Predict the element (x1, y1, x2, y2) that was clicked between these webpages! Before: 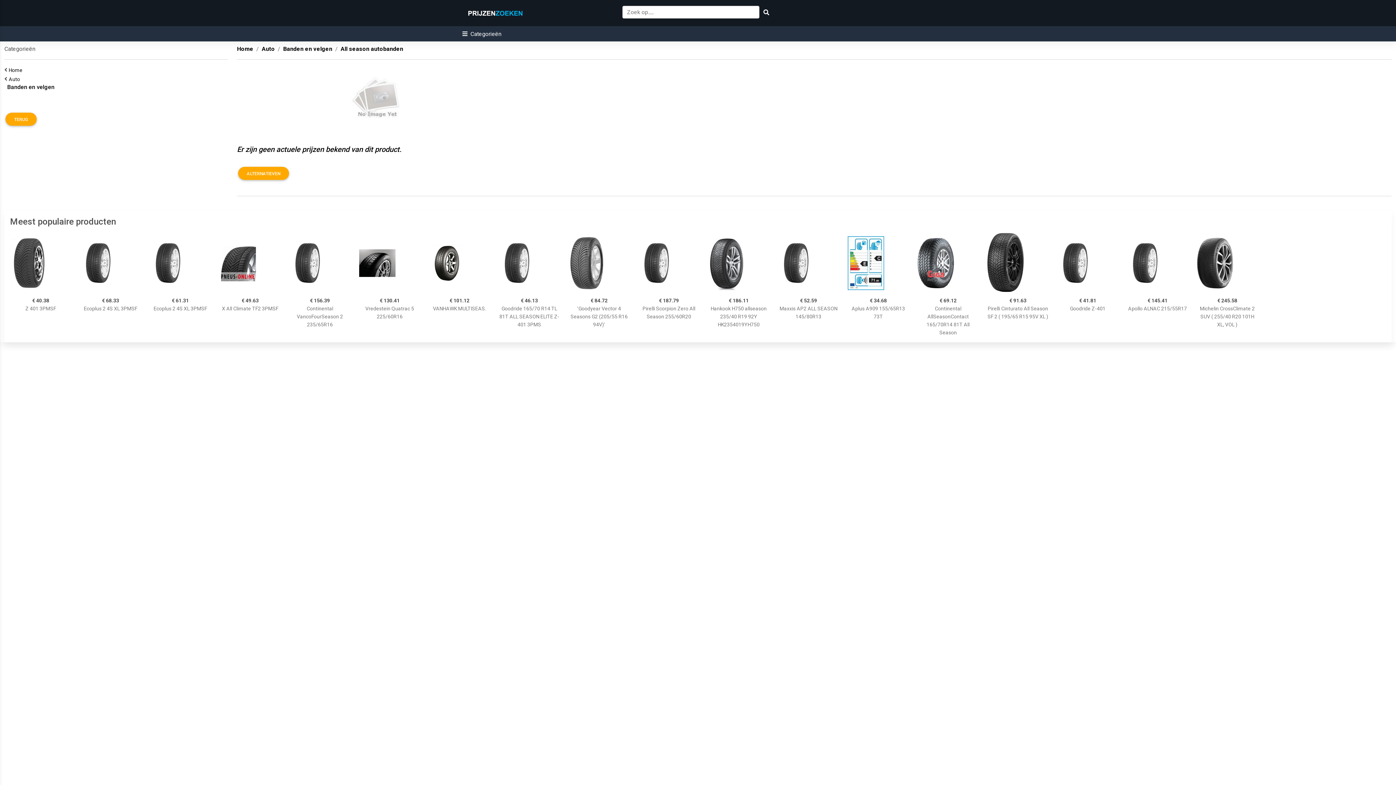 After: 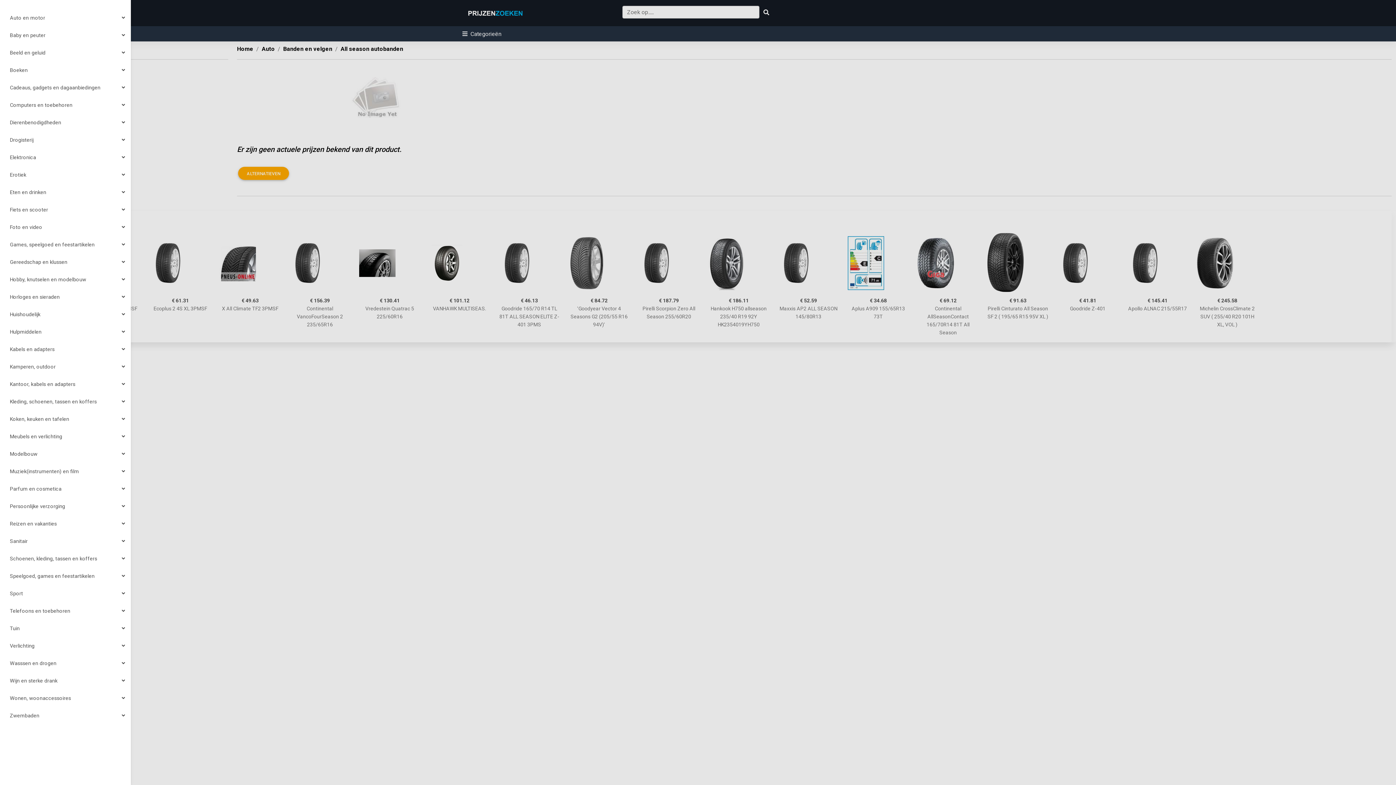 Action: bbox: (462, 30, 501, 37) label:  Categorieën